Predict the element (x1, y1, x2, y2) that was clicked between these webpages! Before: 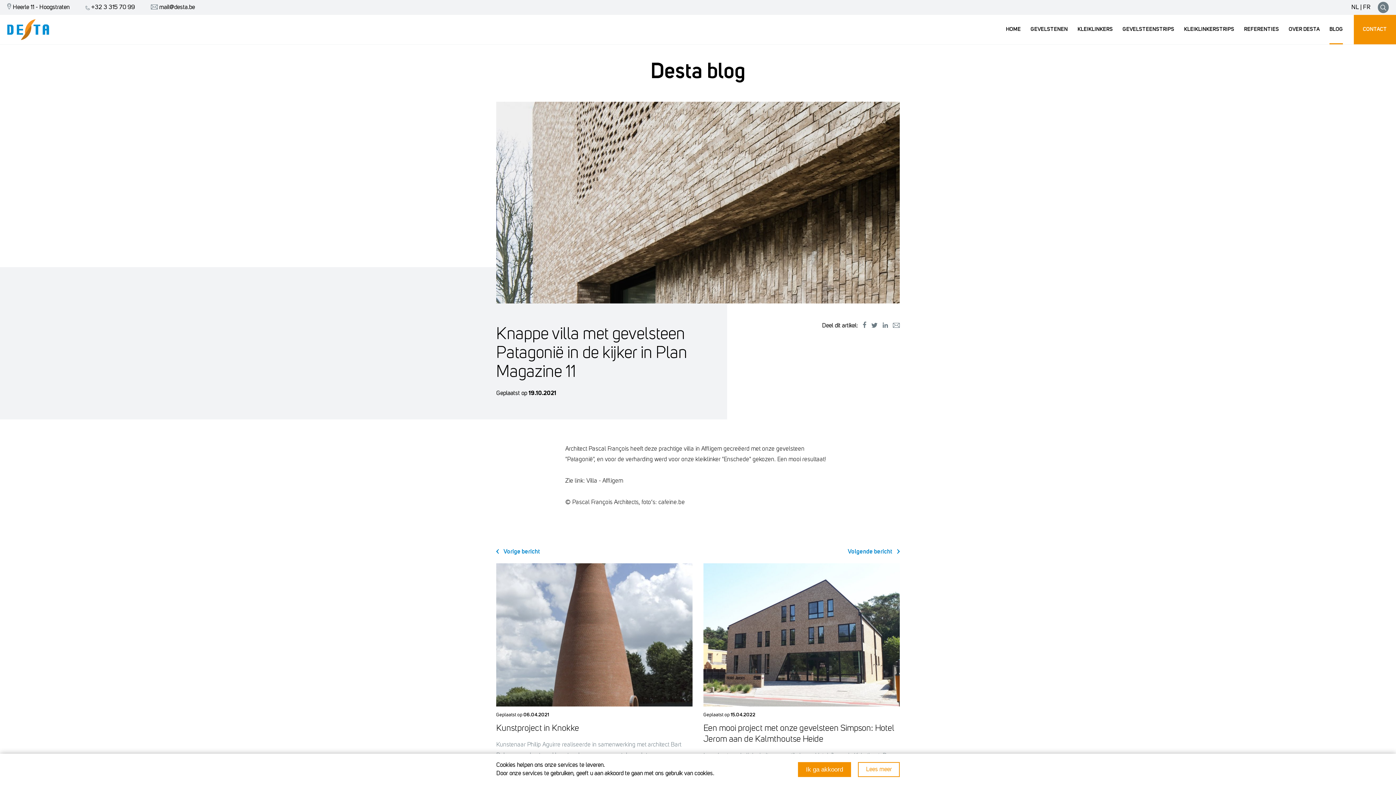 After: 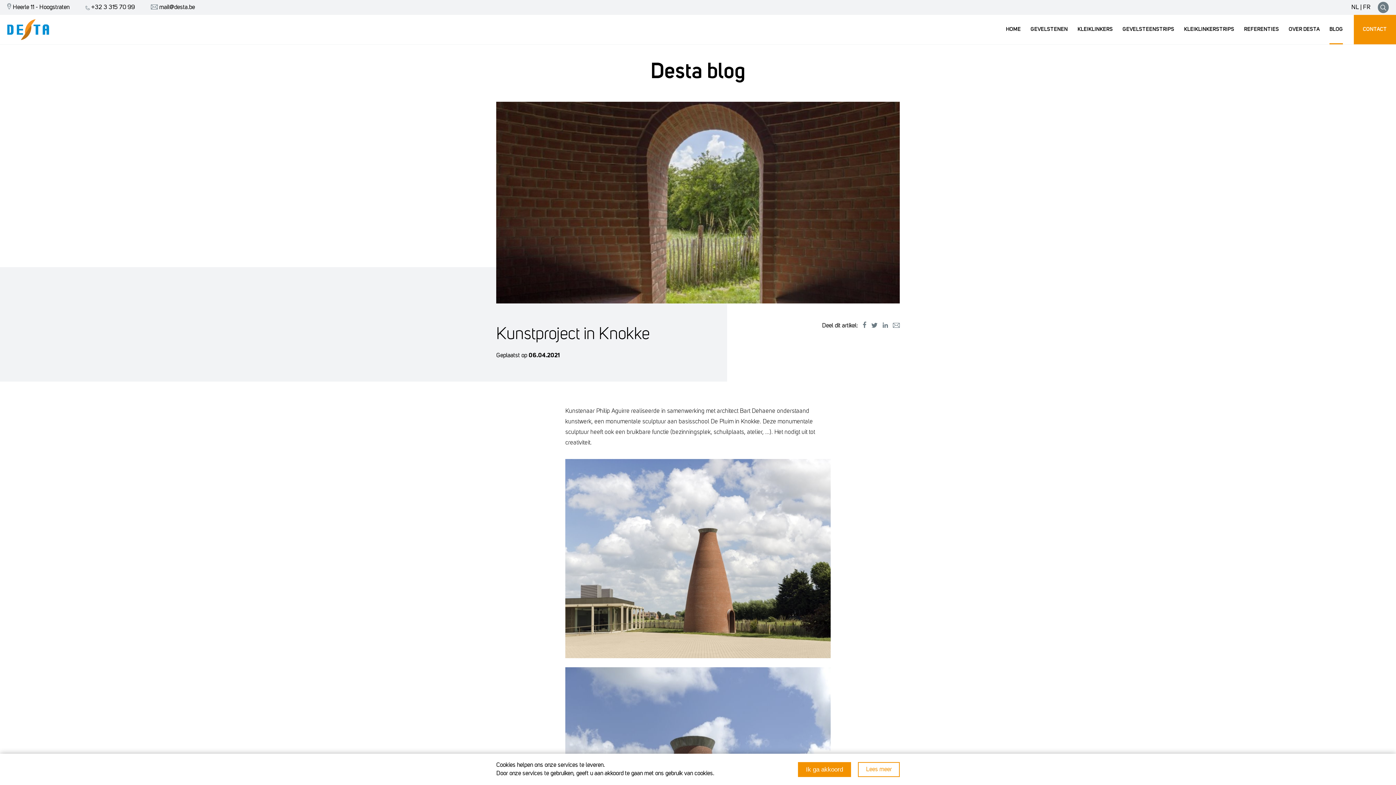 Action: label:  Vorige bericht bbox: (496, 548, 540, 556)